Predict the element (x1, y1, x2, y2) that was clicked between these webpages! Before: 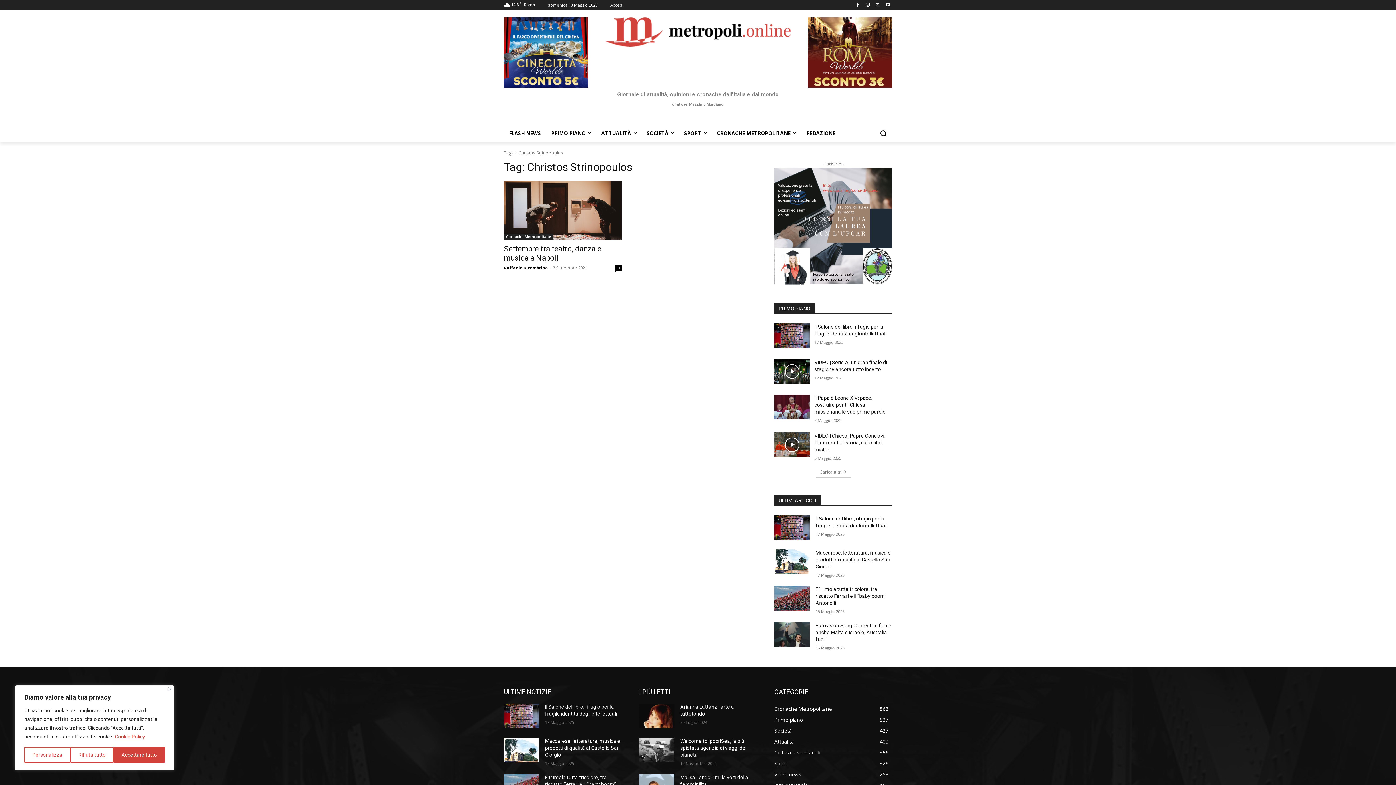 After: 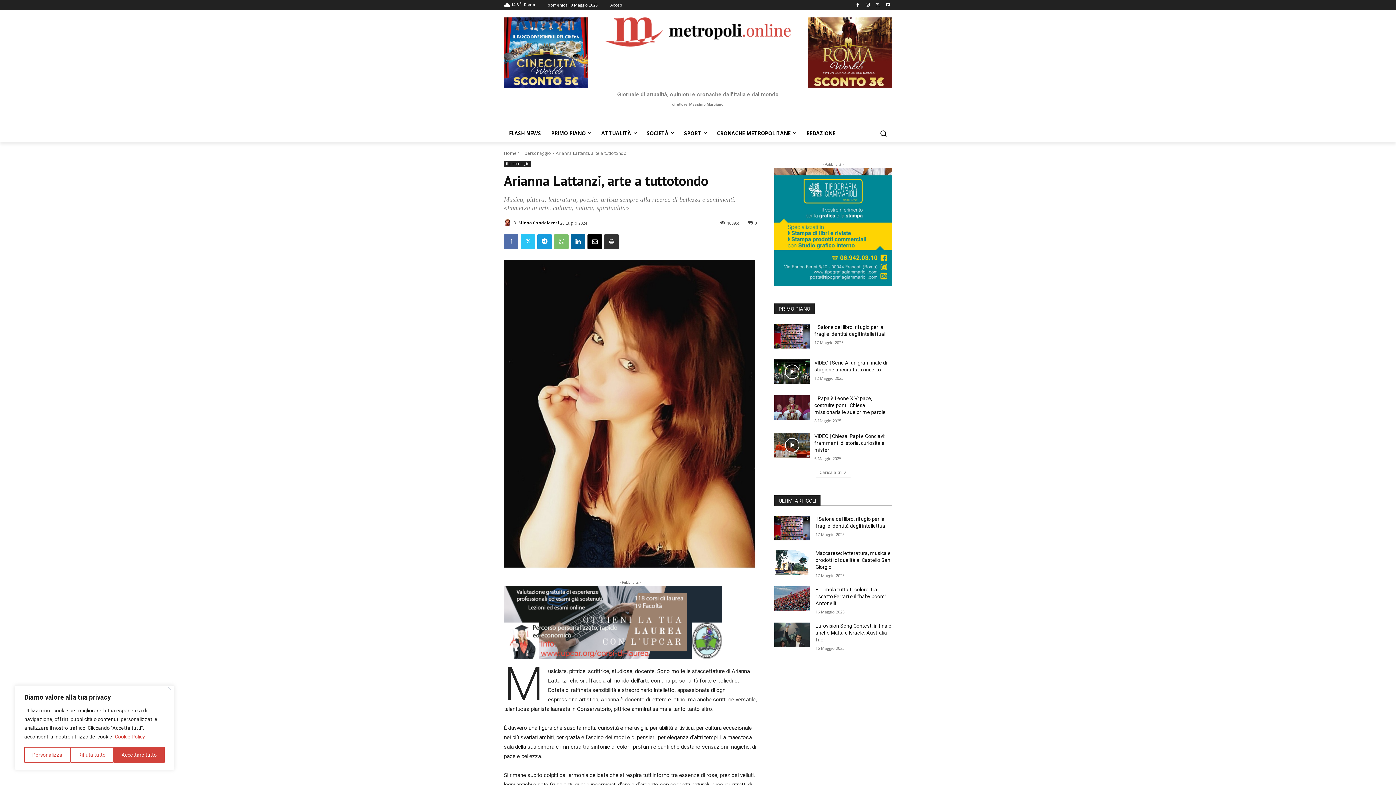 Action: bbox: (639, 703, 674, 728)